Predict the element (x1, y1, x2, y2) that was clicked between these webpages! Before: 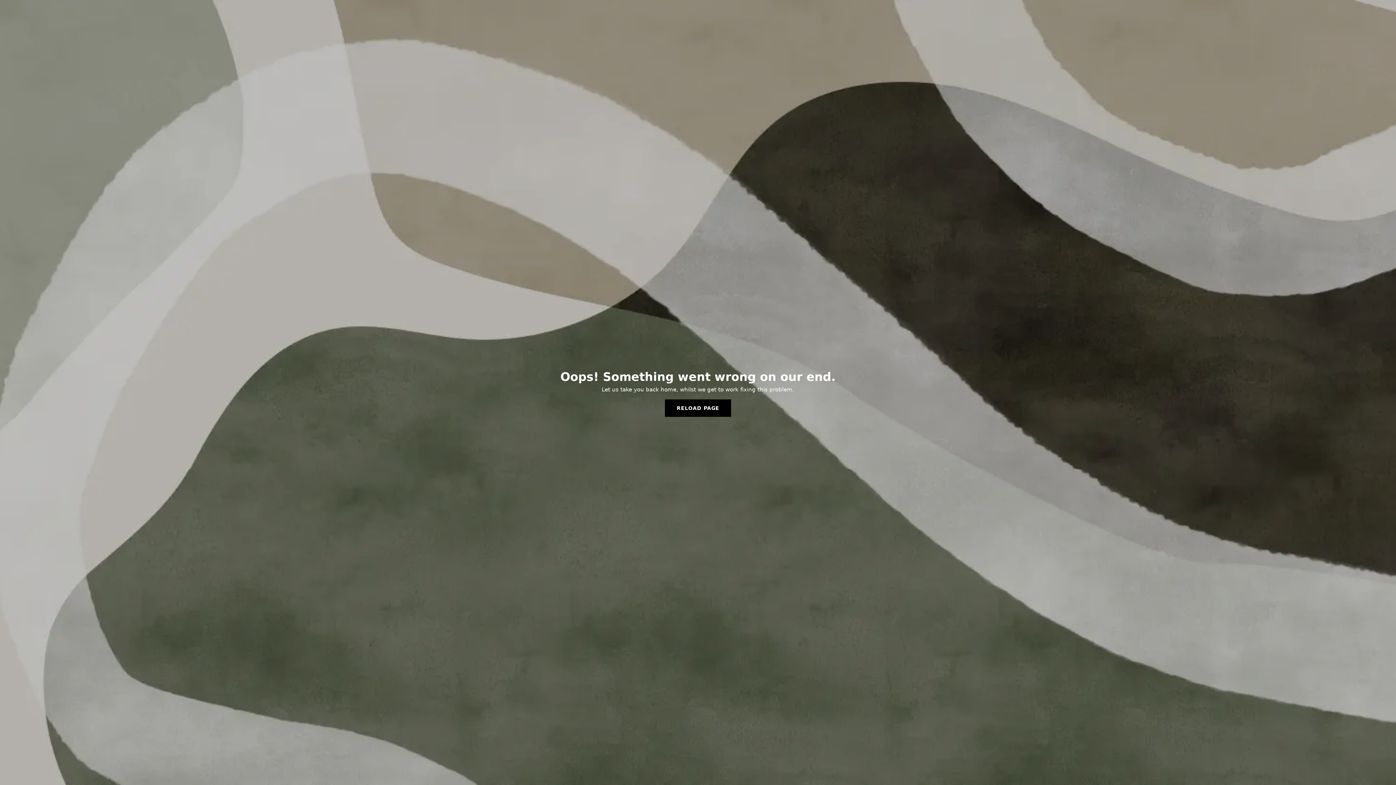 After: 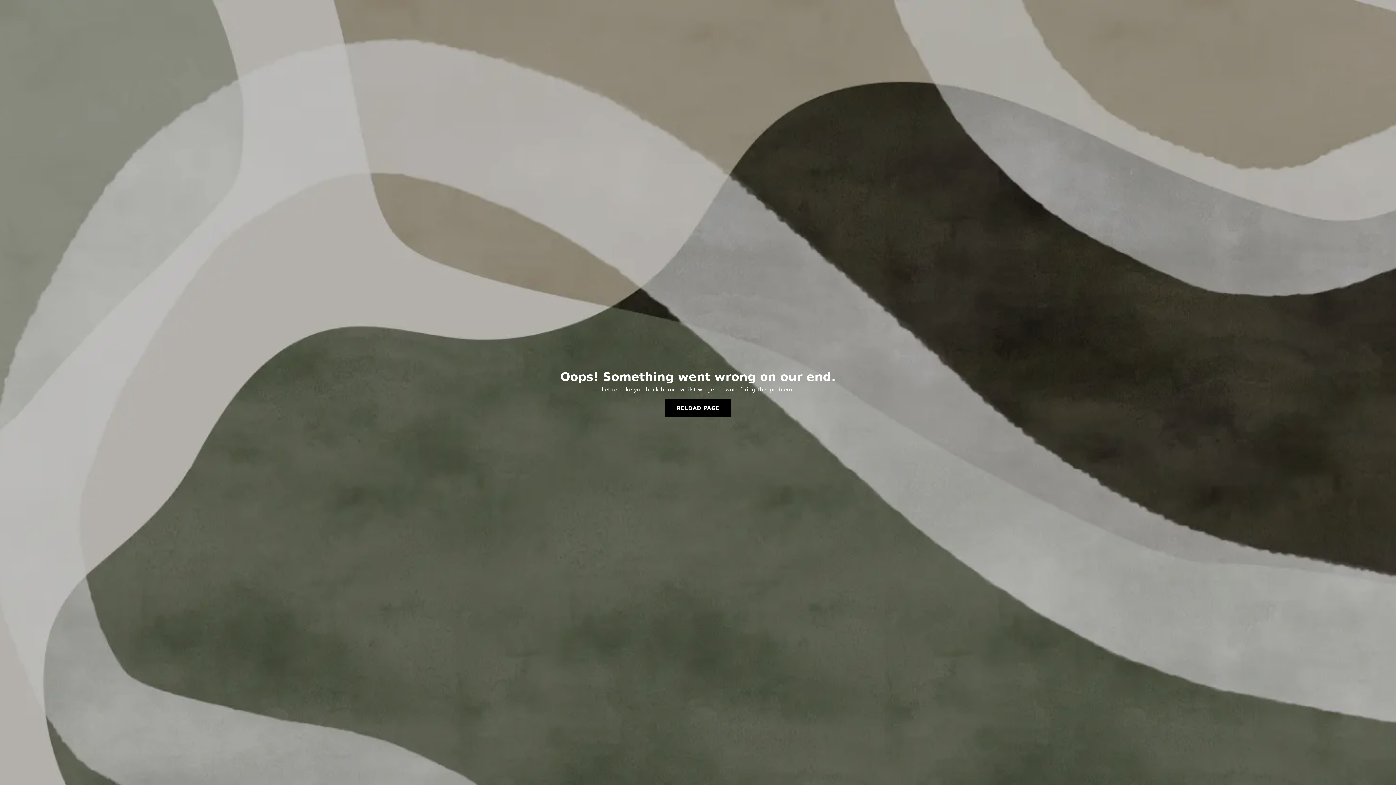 Action: label: RELOAD PAGE bbox: (665, 399, 731, 417)